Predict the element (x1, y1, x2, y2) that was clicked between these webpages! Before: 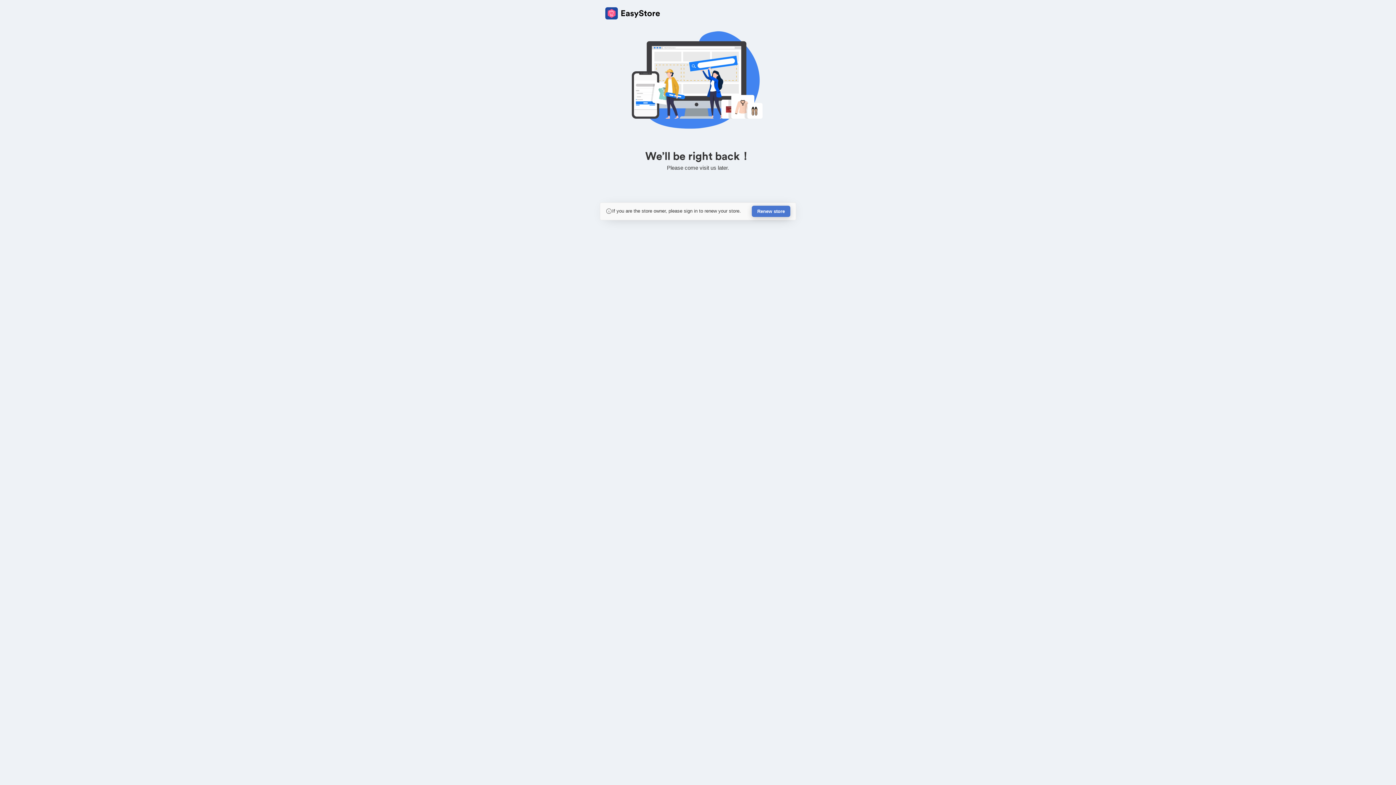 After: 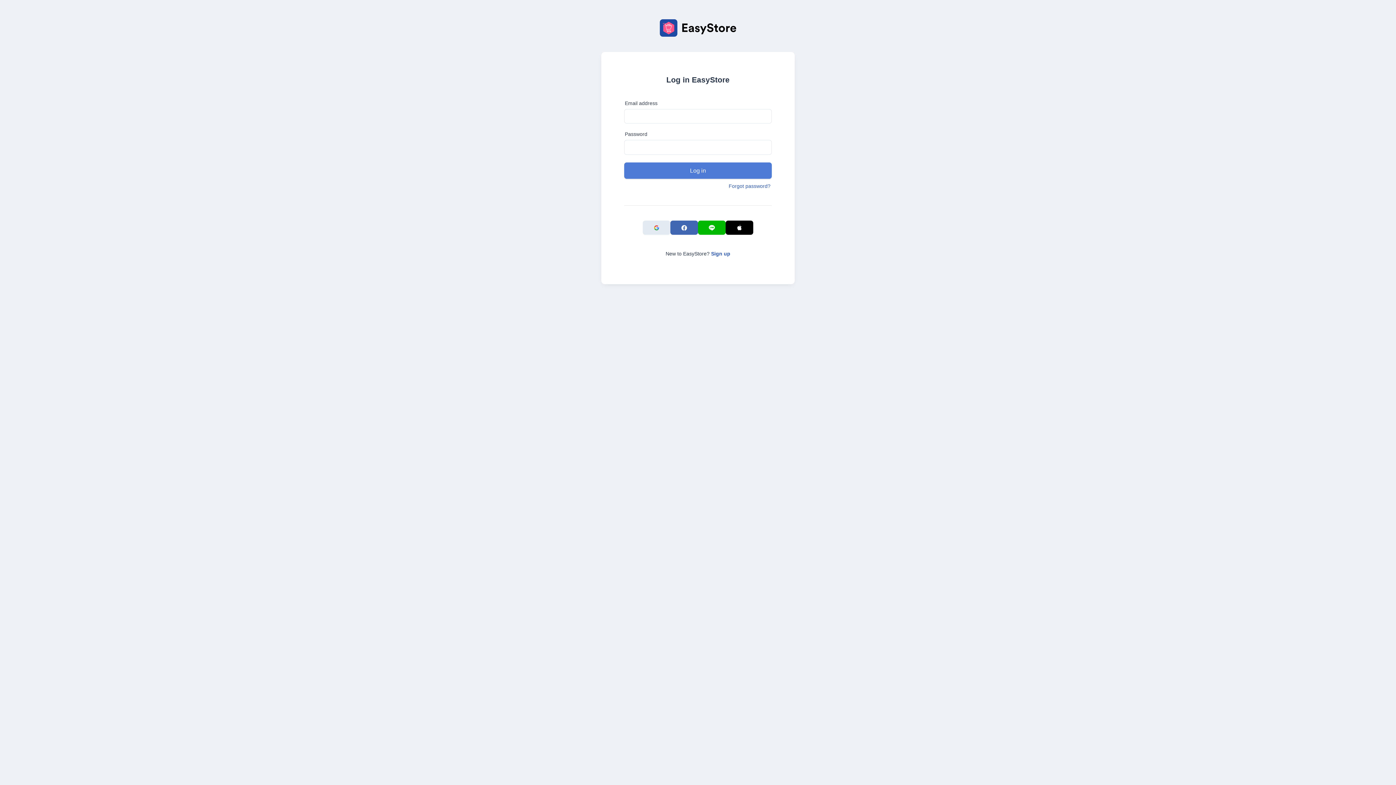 Action: bbox: (752, 205, 790, 217) label: Renew store